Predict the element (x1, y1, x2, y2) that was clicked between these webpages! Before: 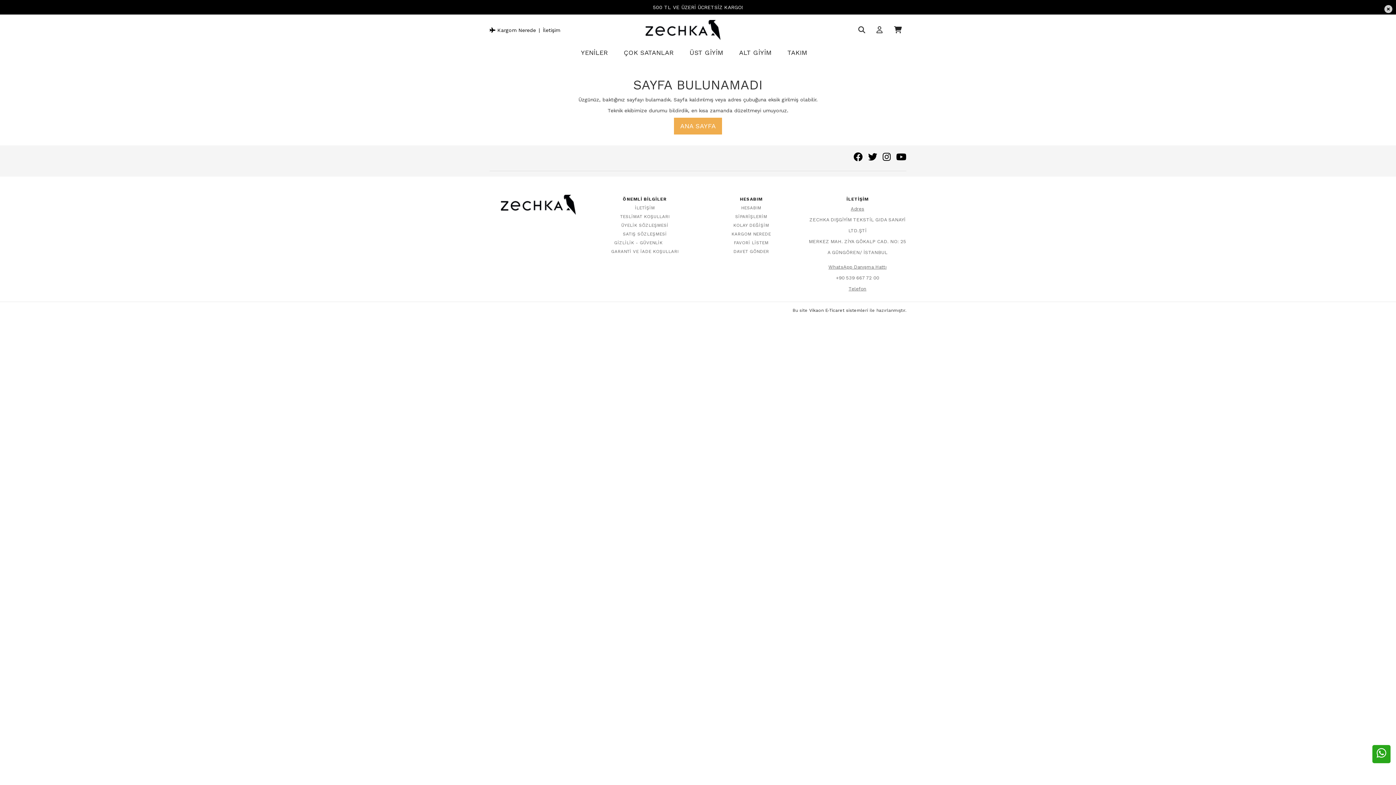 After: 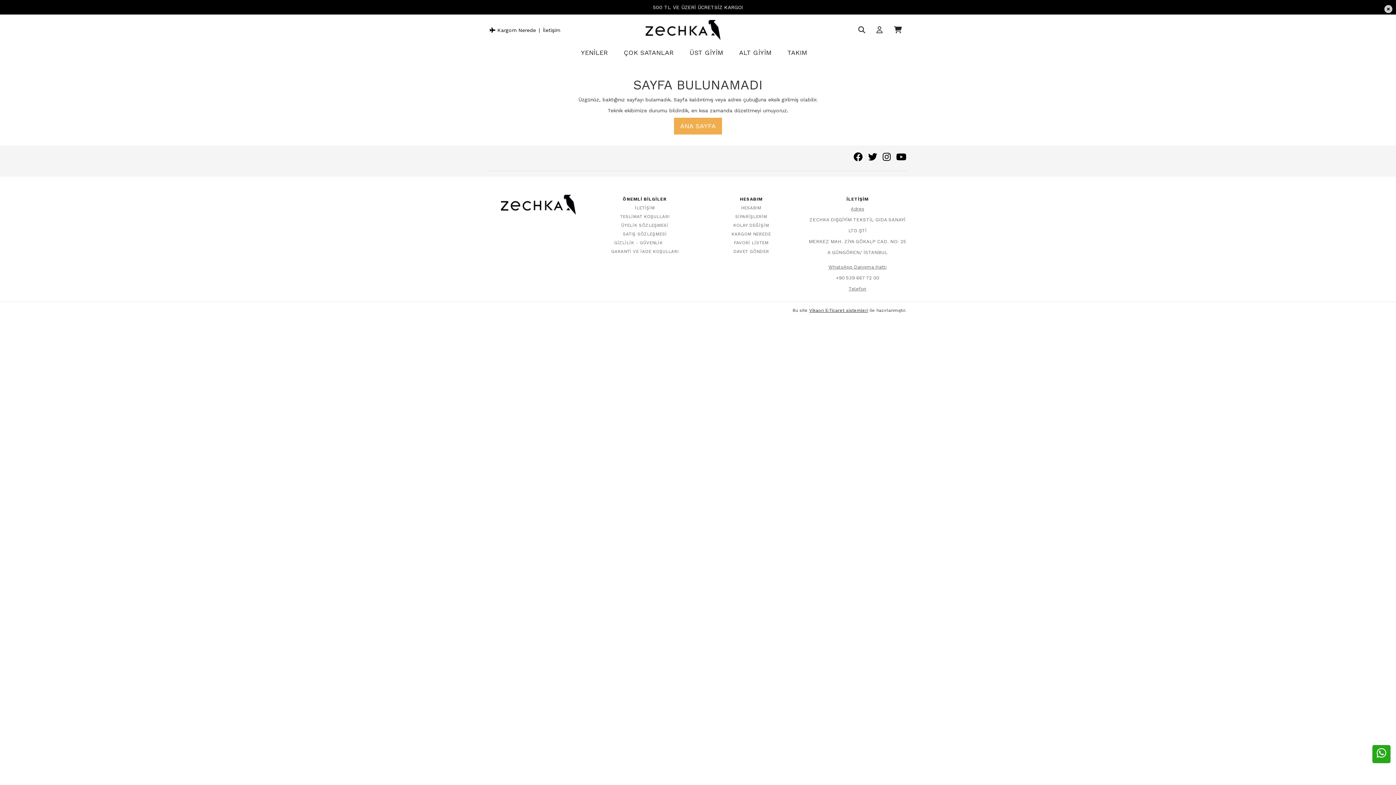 Action: label: Vikaon E-Ticaret sistemleri bbox: (809, 308, 868, 313)